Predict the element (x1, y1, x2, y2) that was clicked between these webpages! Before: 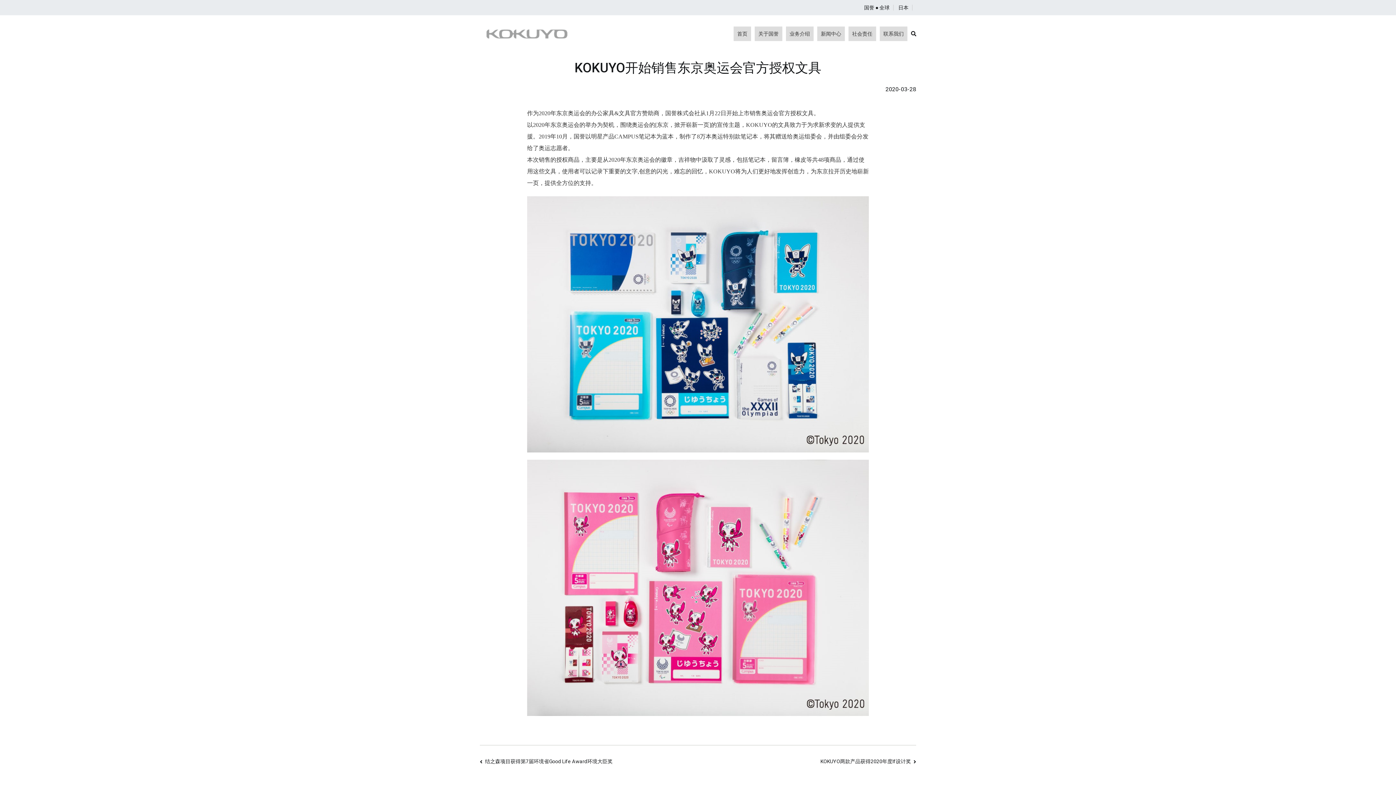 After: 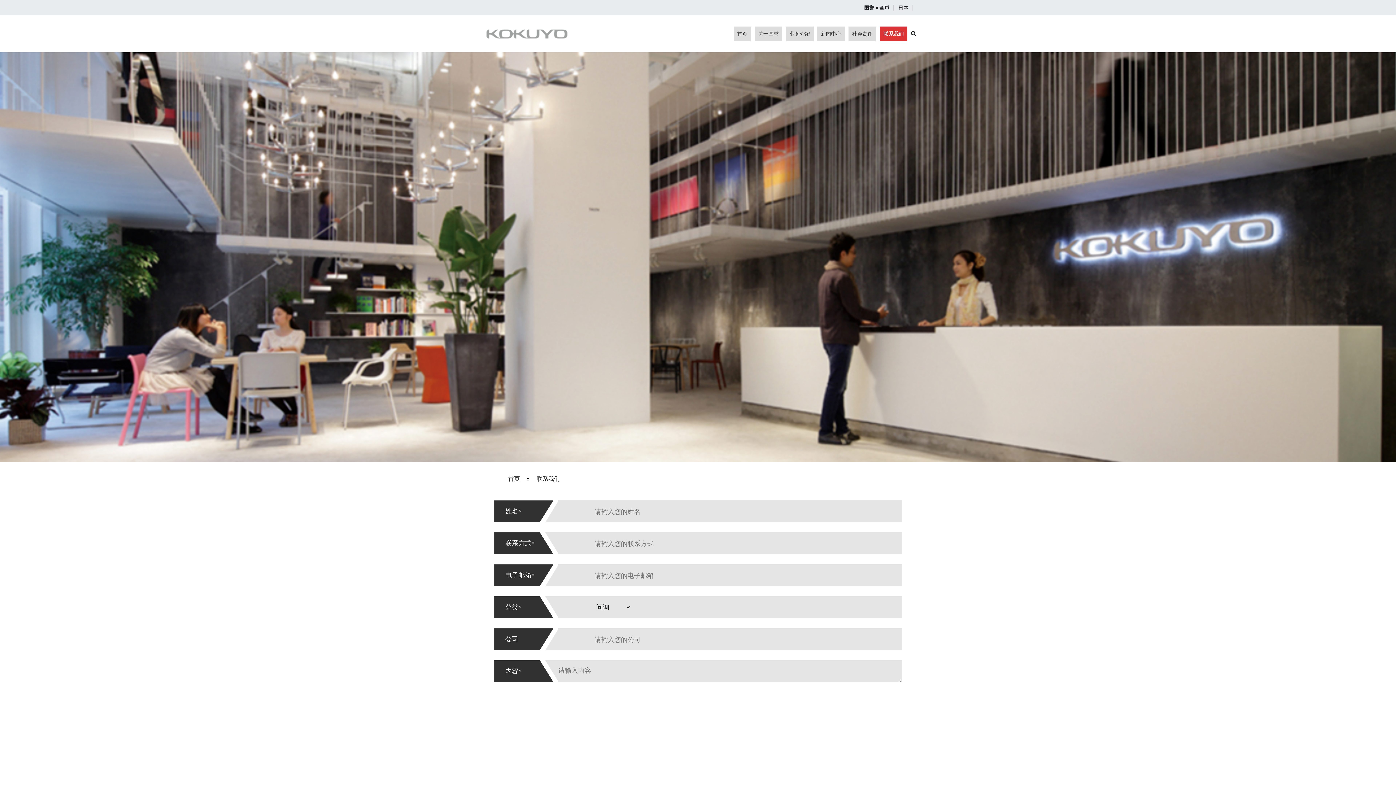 Action: label: 联系我们 bbox: (880, 26, 907, 41)